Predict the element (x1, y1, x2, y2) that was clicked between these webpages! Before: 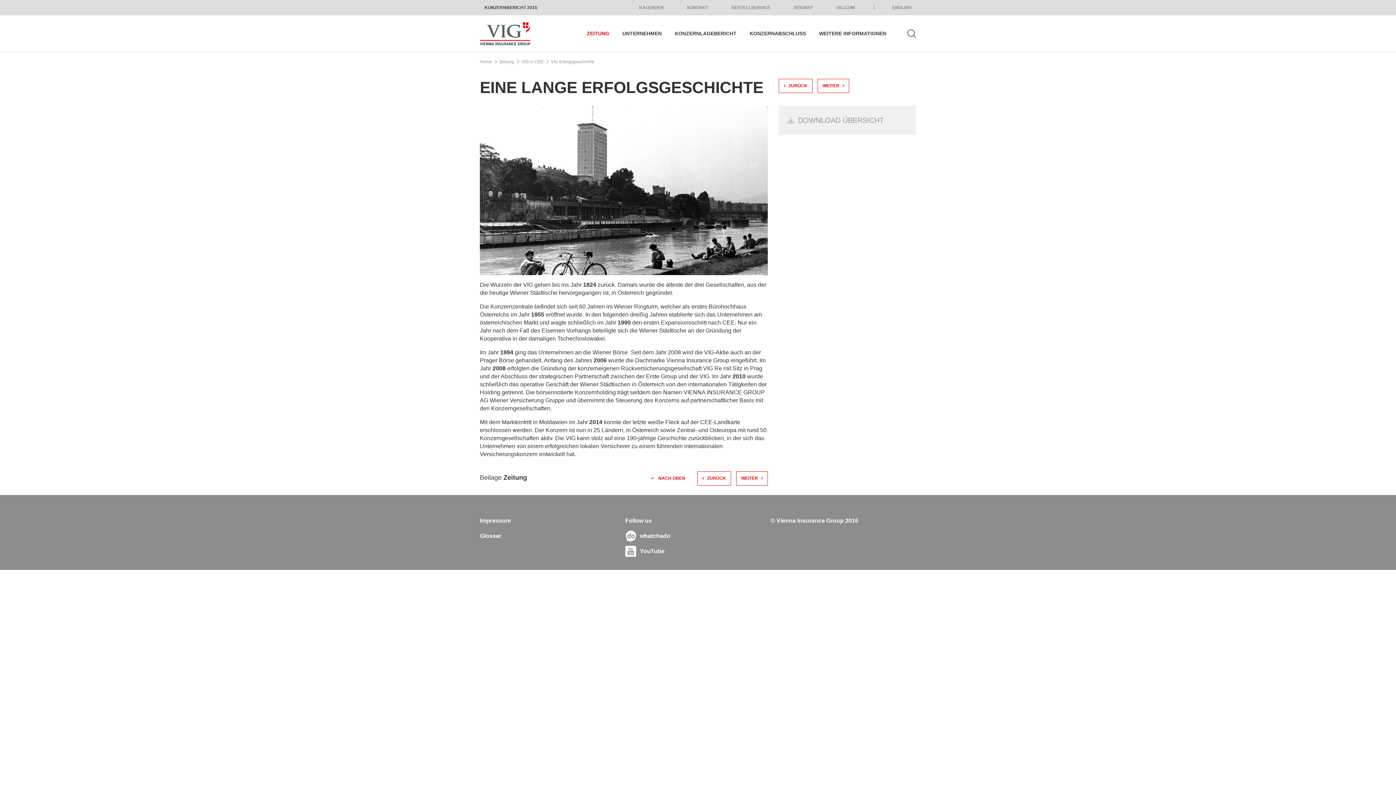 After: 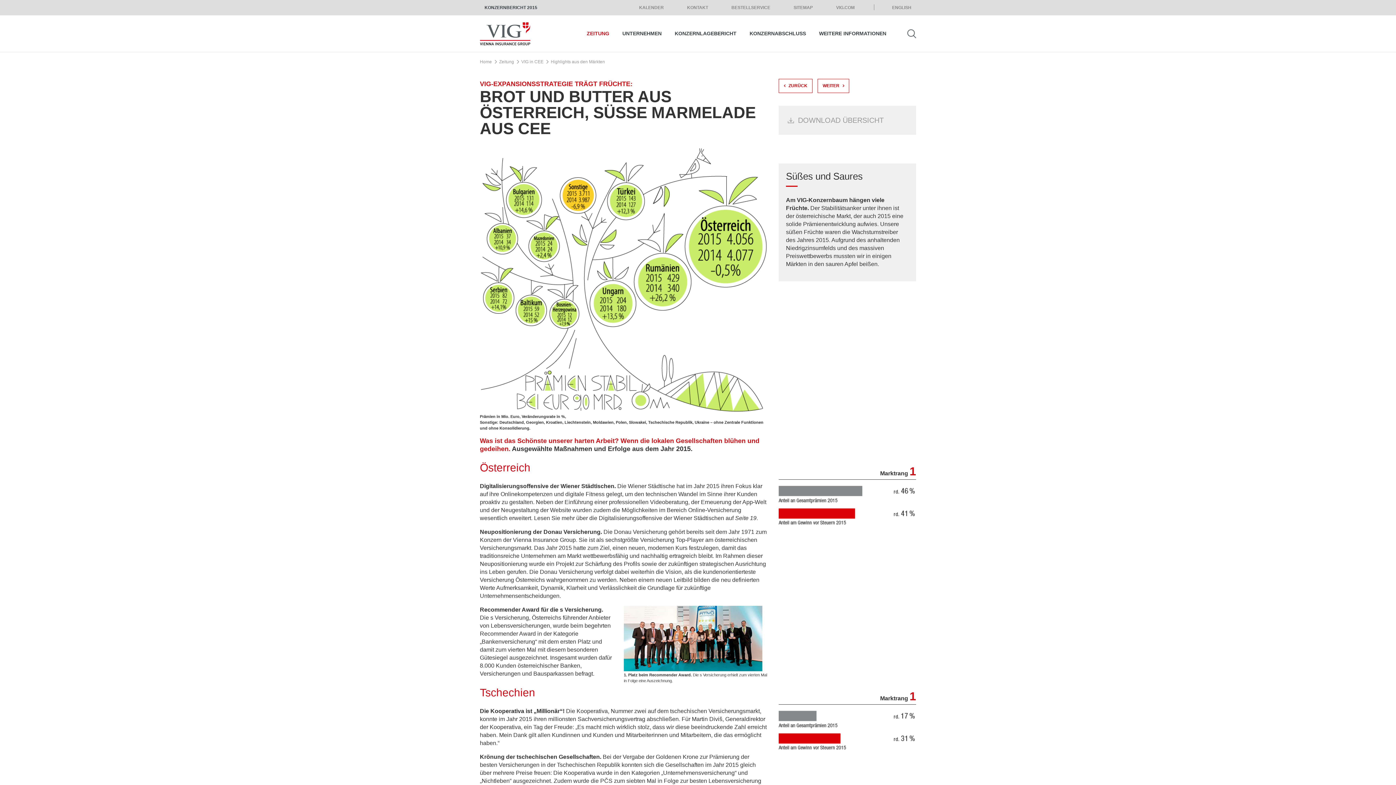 Action: label: WEITER bbox: (817, 78, 849, 93)